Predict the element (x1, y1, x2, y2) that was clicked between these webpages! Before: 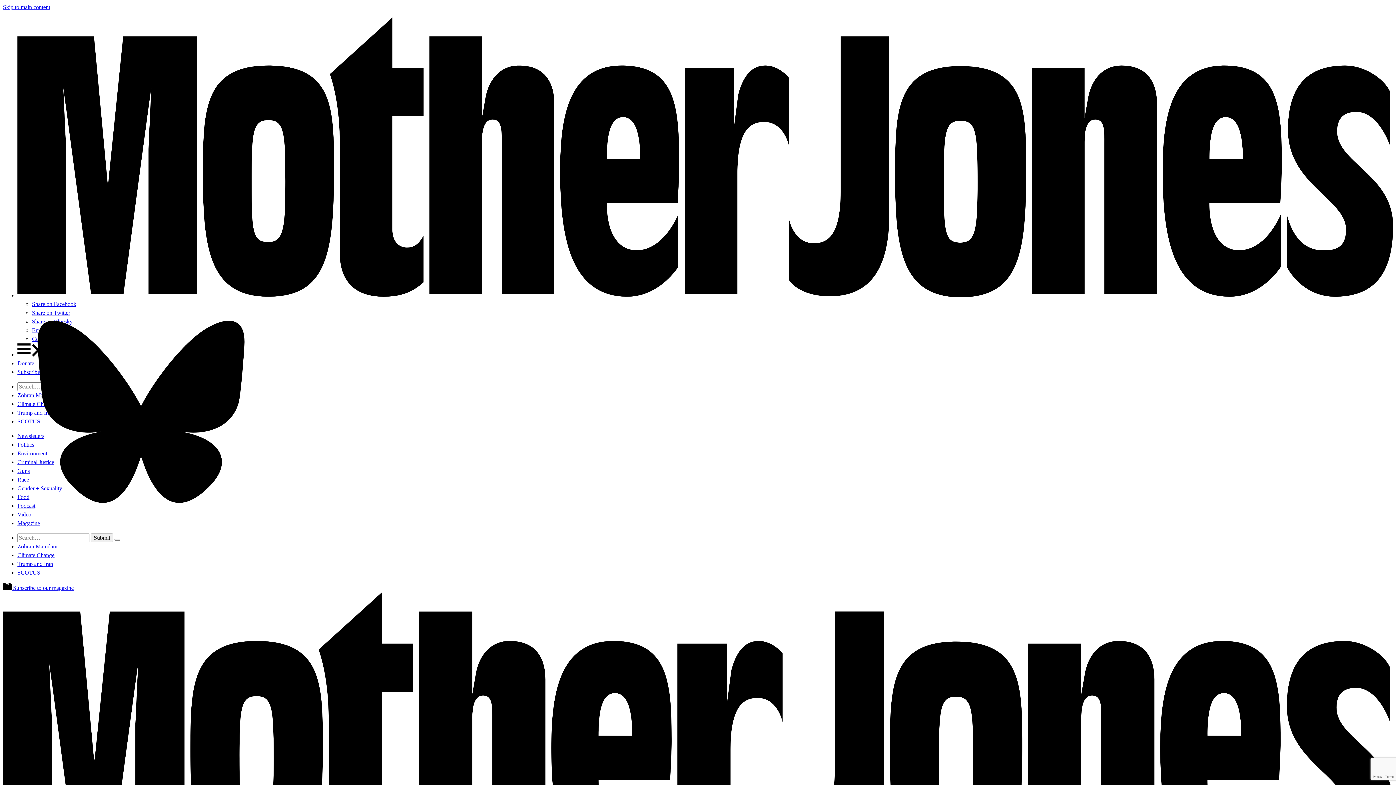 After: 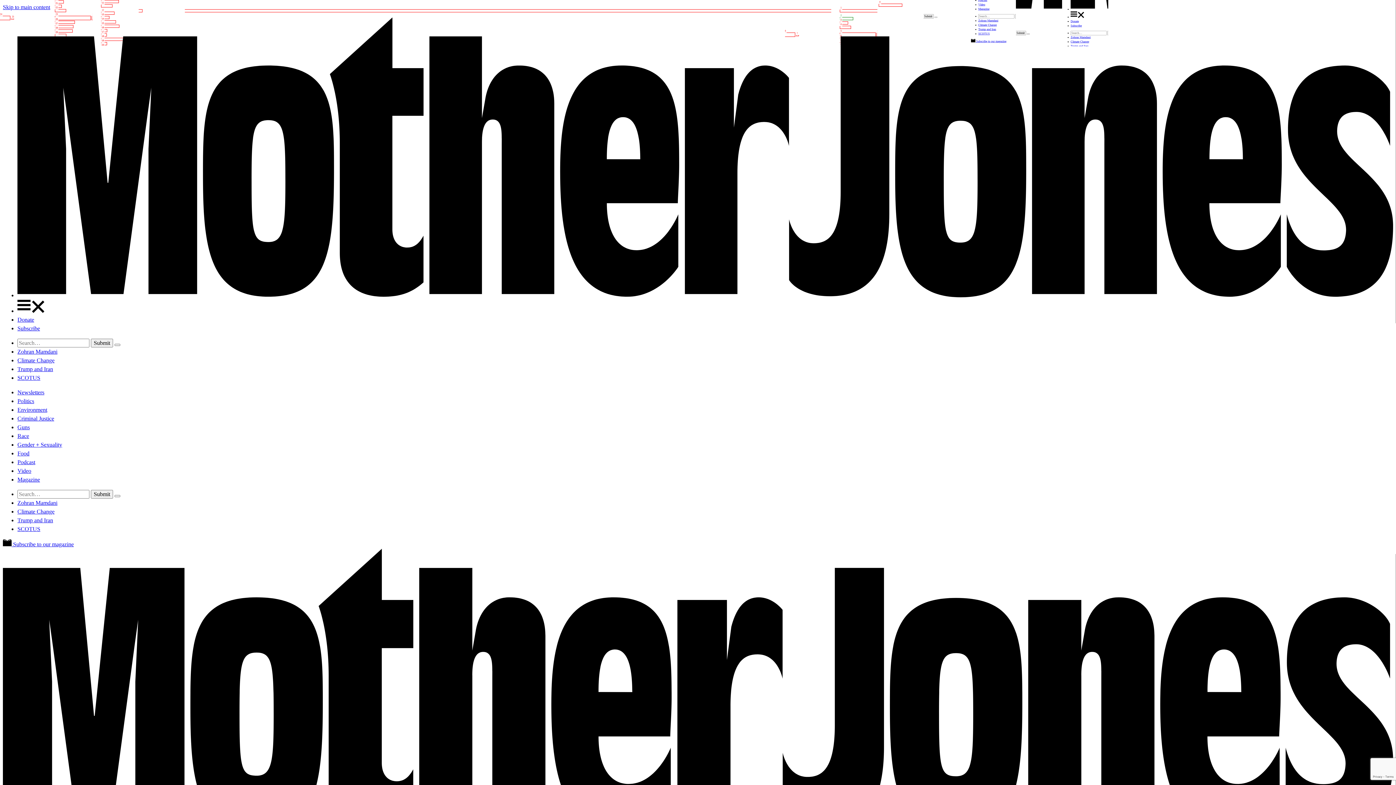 Action: bbox: (17, 511, 31, 517) label: Video